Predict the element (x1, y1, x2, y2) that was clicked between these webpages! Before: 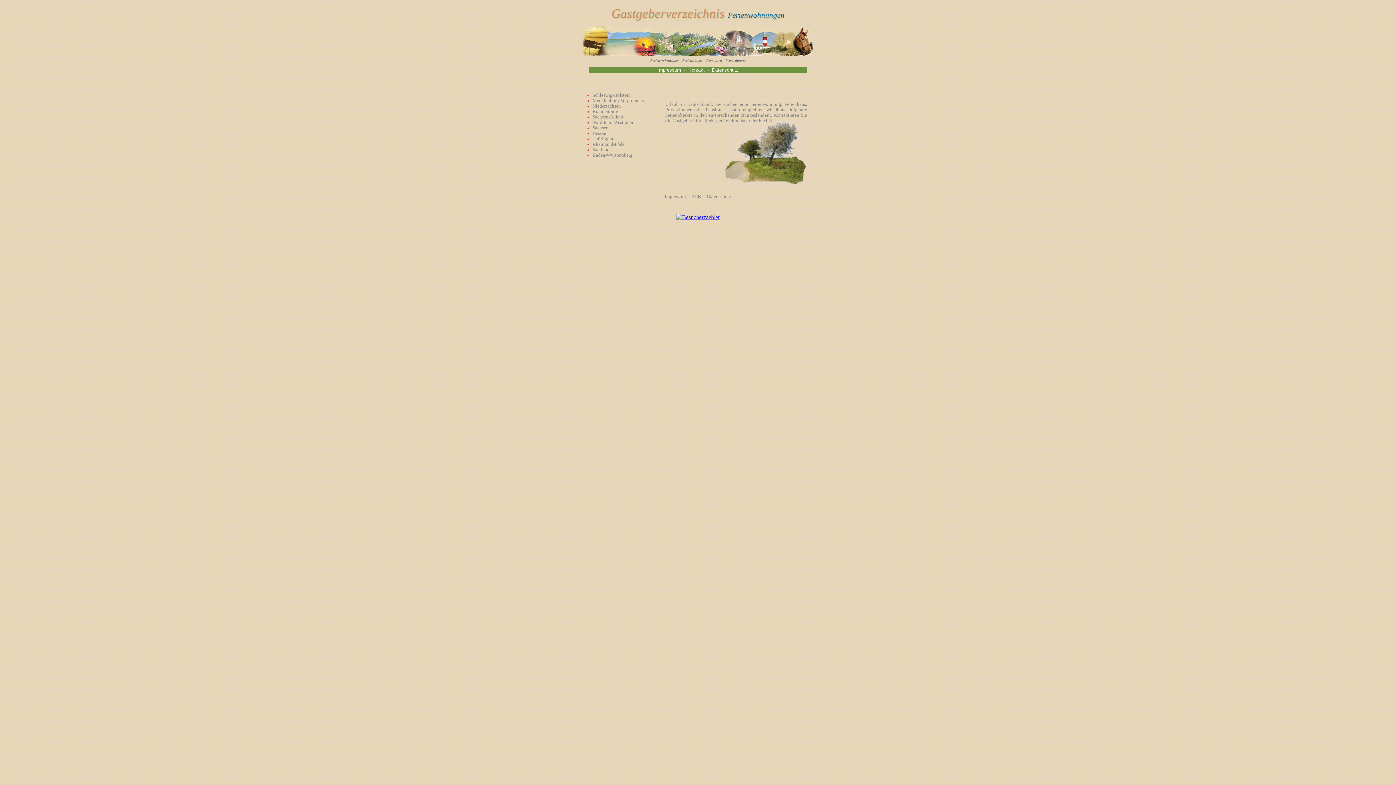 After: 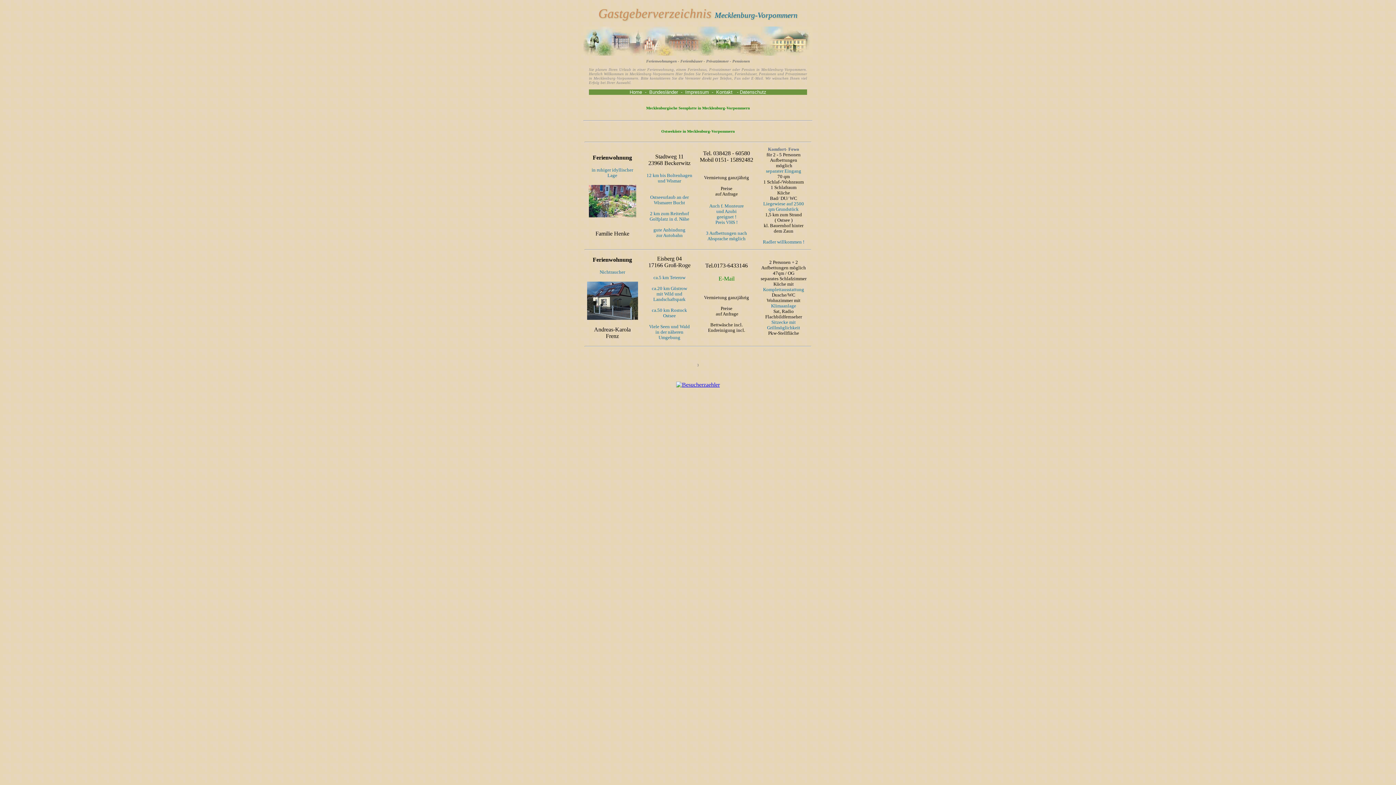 Action: bbox: (592, 98, 645, 103) label: Mecklenburg-Vorpommern